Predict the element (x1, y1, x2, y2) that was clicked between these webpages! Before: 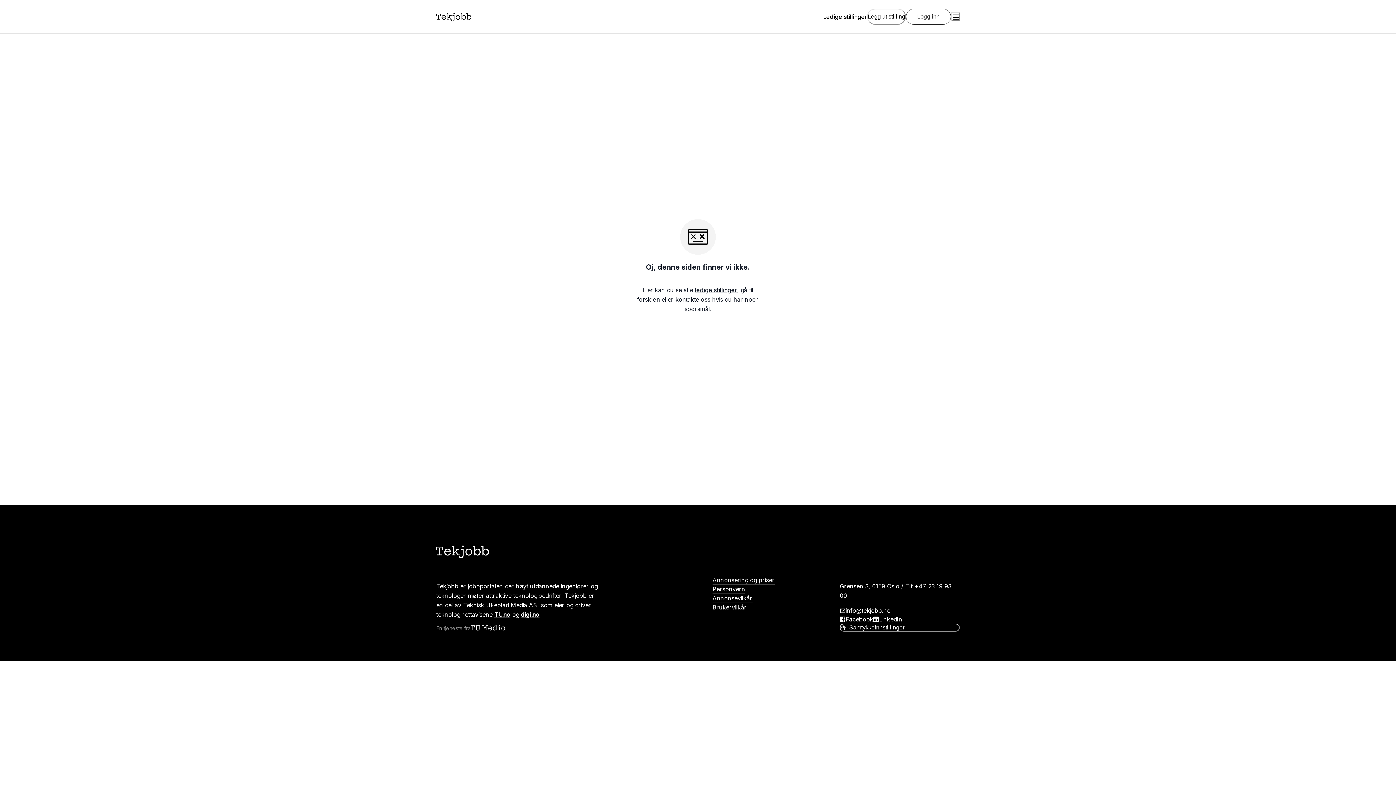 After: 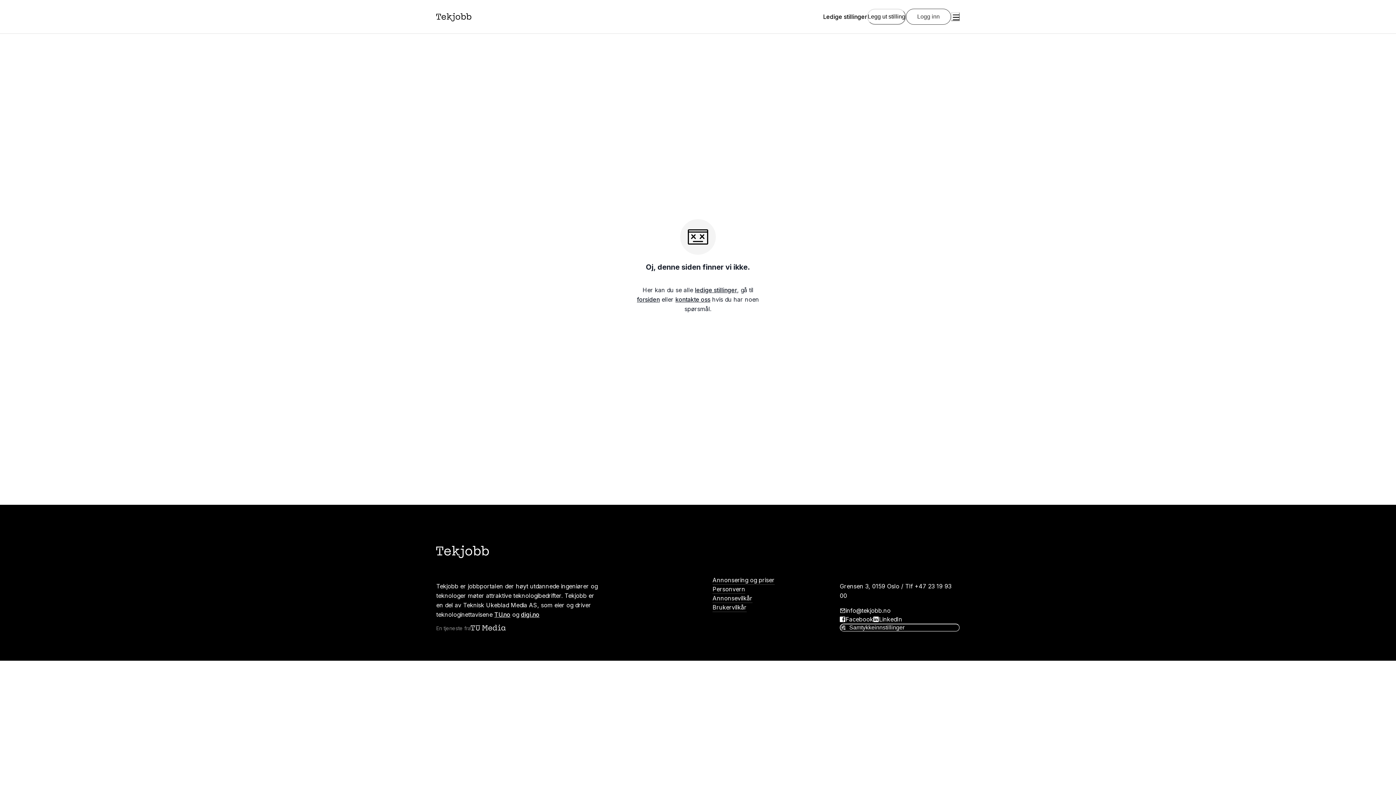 Action: label: kontakte oss bbox: (675, 296, 710, 303)